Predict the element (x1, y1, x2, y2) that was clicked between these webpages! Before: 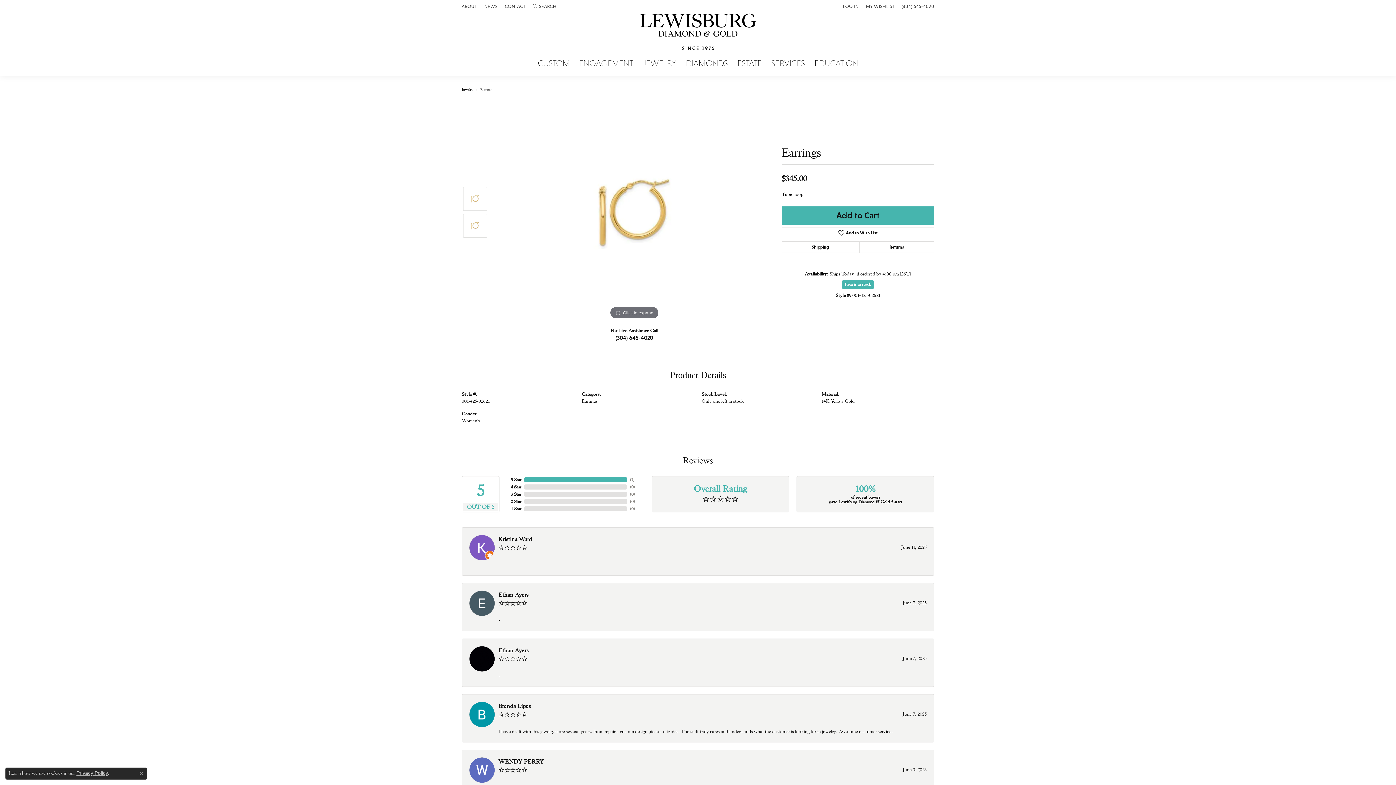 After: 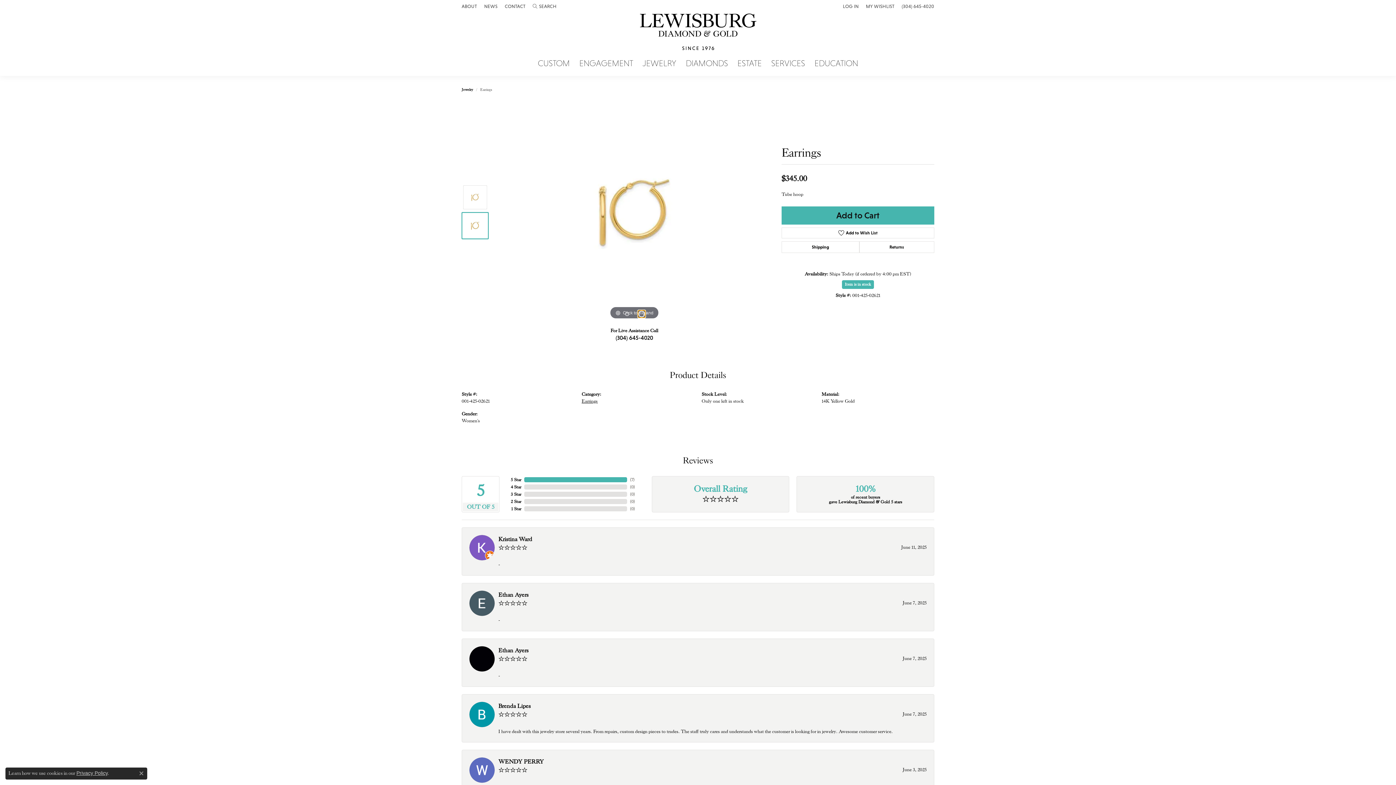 Action: label: Navigate to slide 2 bbox: (638, 310, 645, 317)